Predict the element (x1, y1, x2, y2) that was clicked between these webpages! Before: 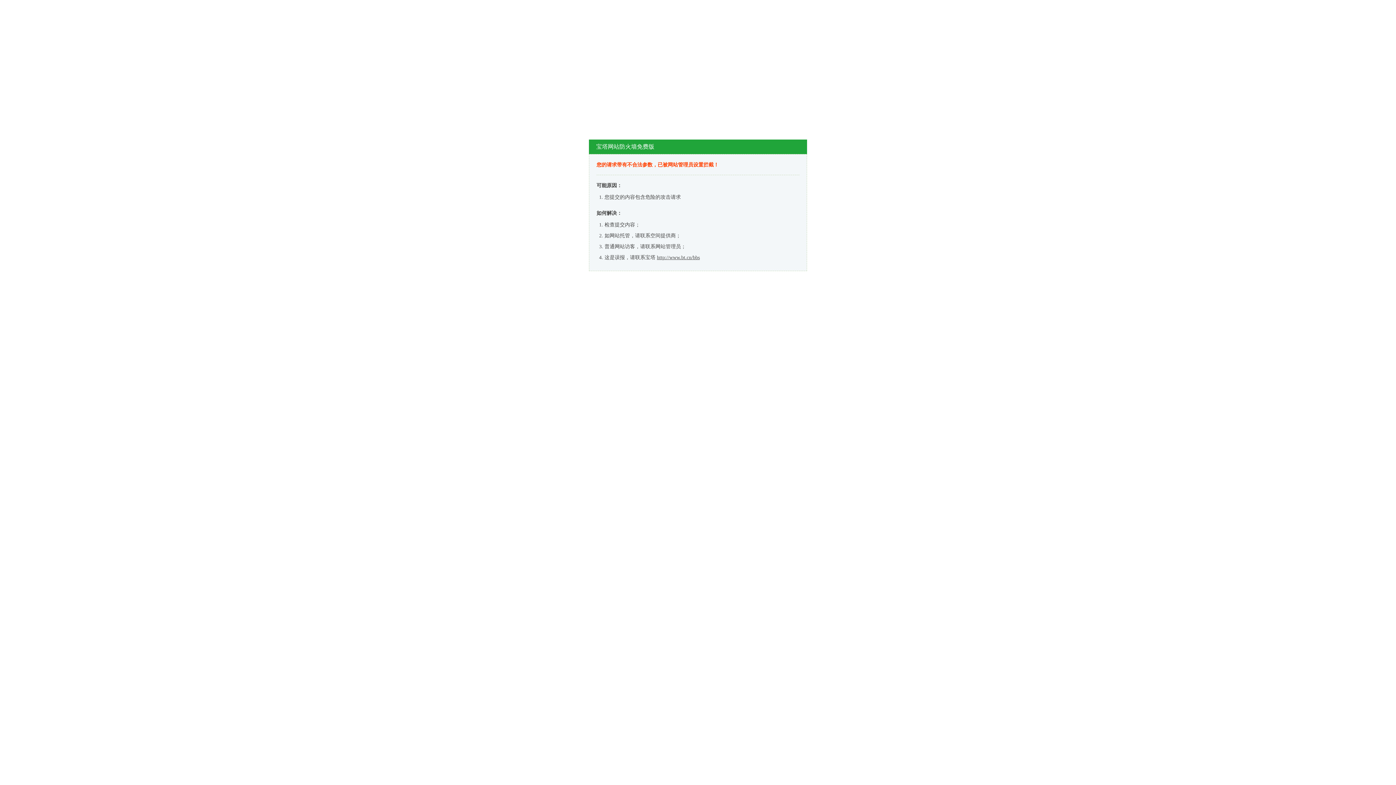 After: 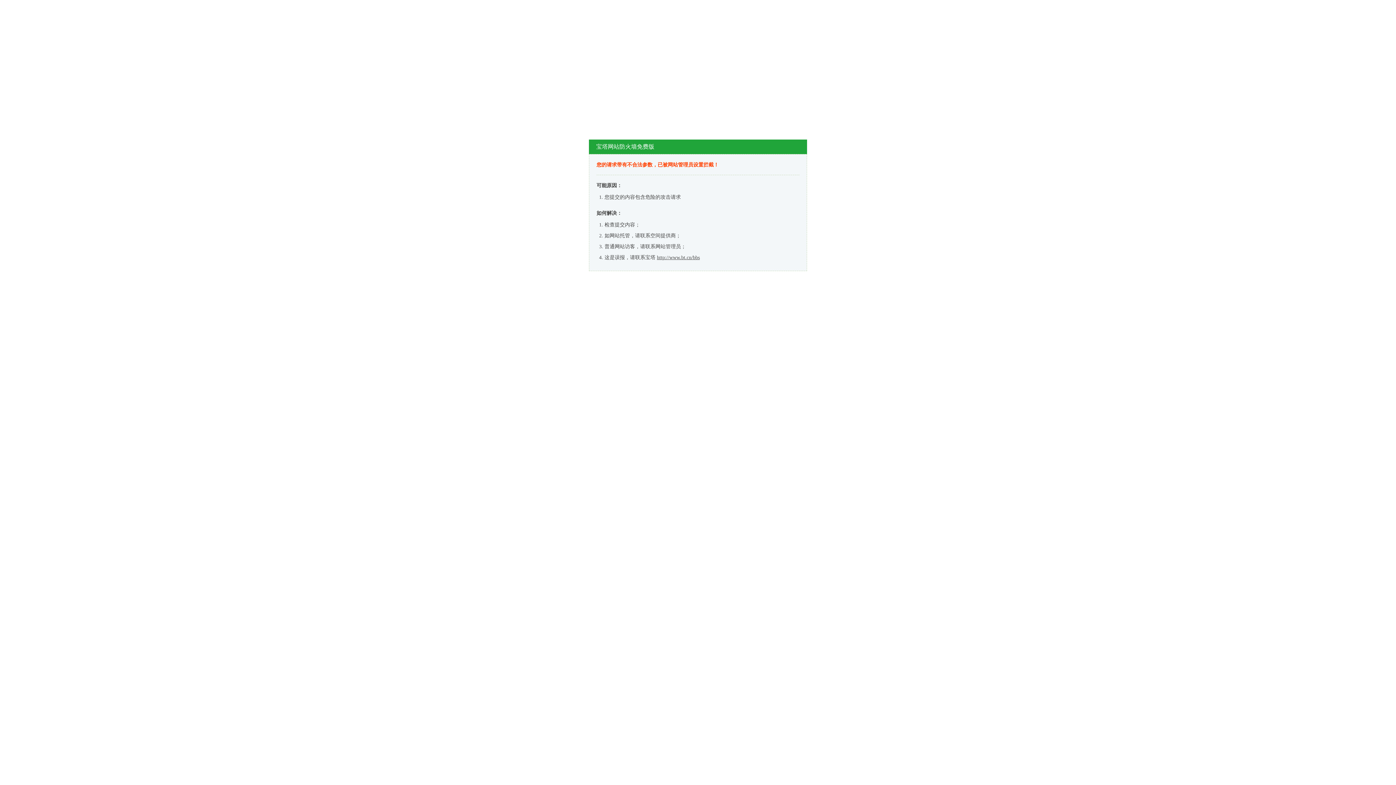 Action: bbox: (657, 254, 700, 260) label: http://www.bt.cn/bbs